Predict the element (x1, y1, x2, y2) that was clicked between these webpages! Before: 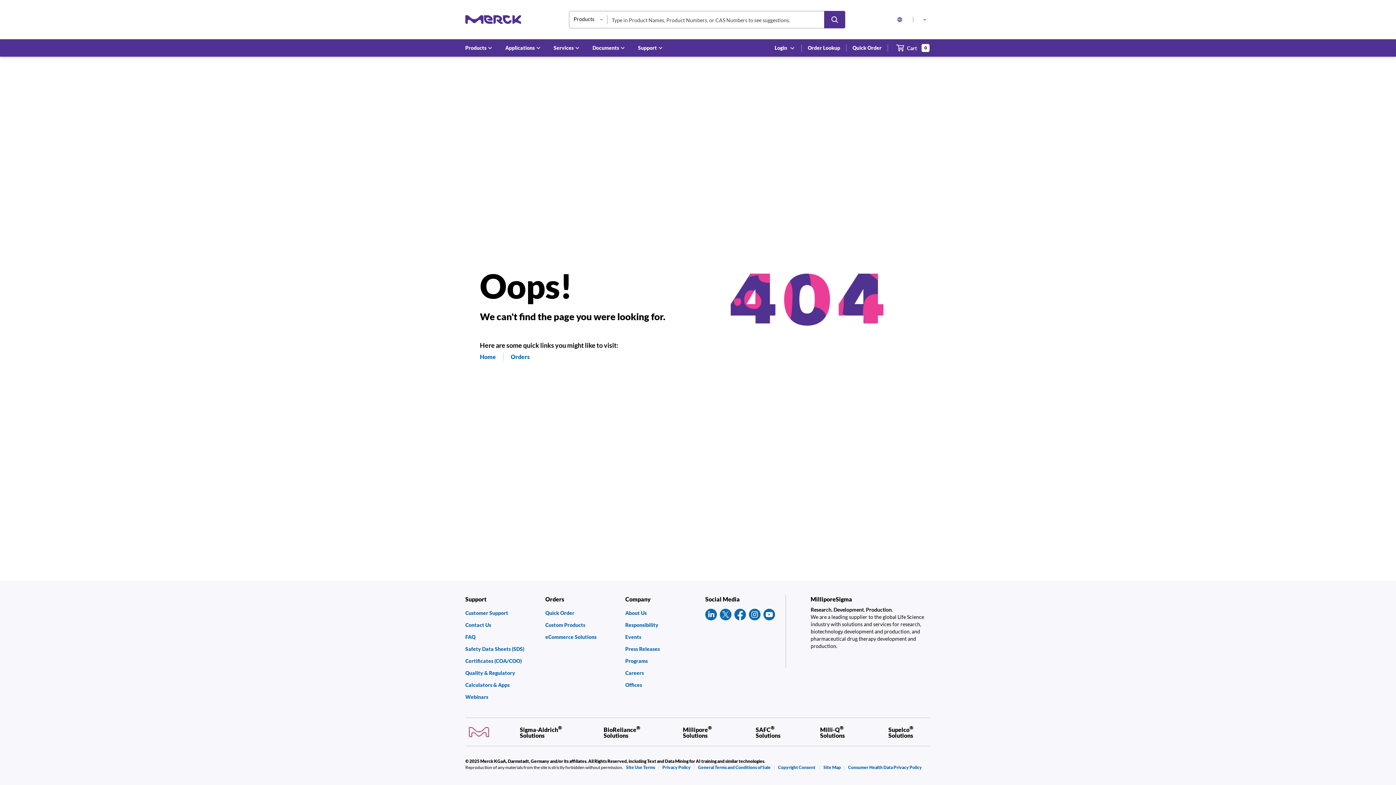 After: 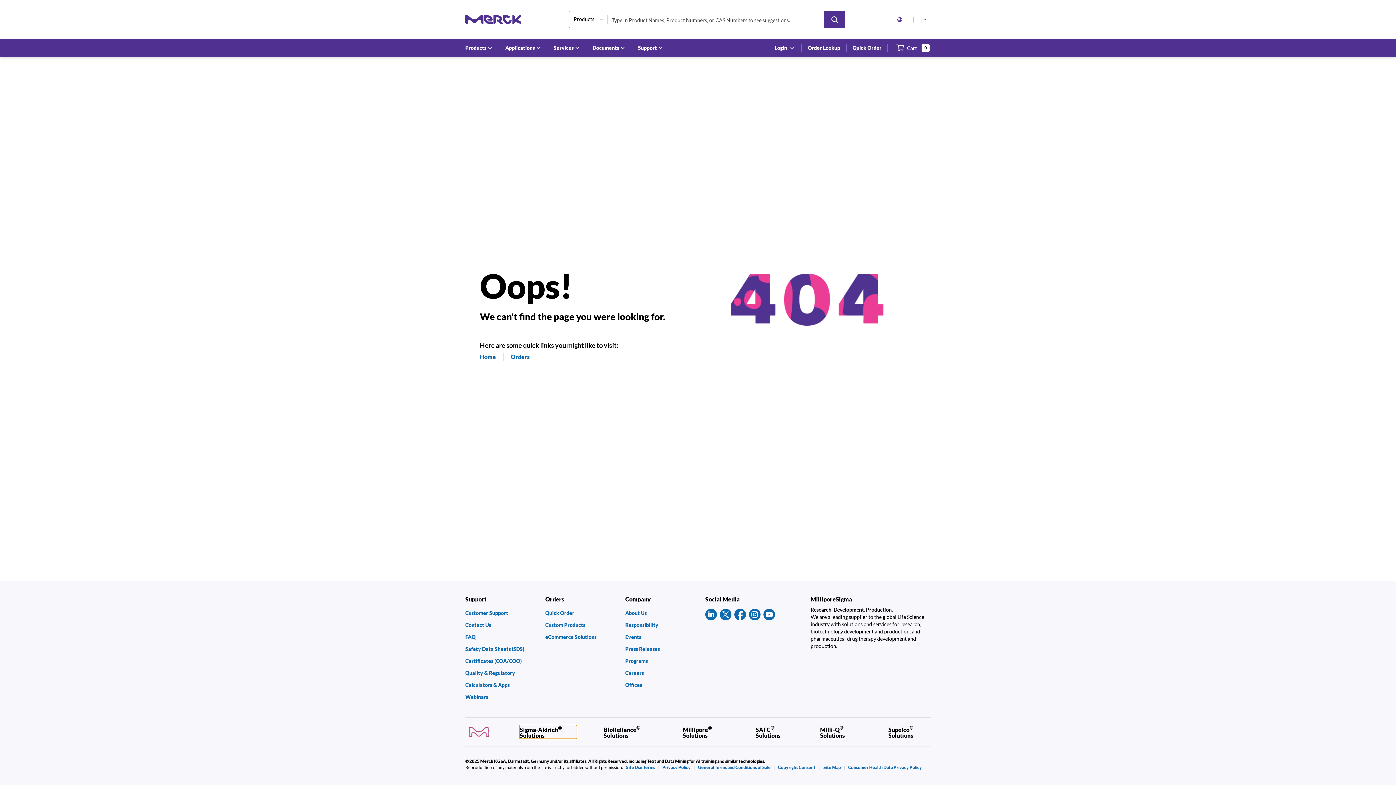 Action: label: Sigma-Aldrich® Solutions bbox: (520, 725, 576, 738)